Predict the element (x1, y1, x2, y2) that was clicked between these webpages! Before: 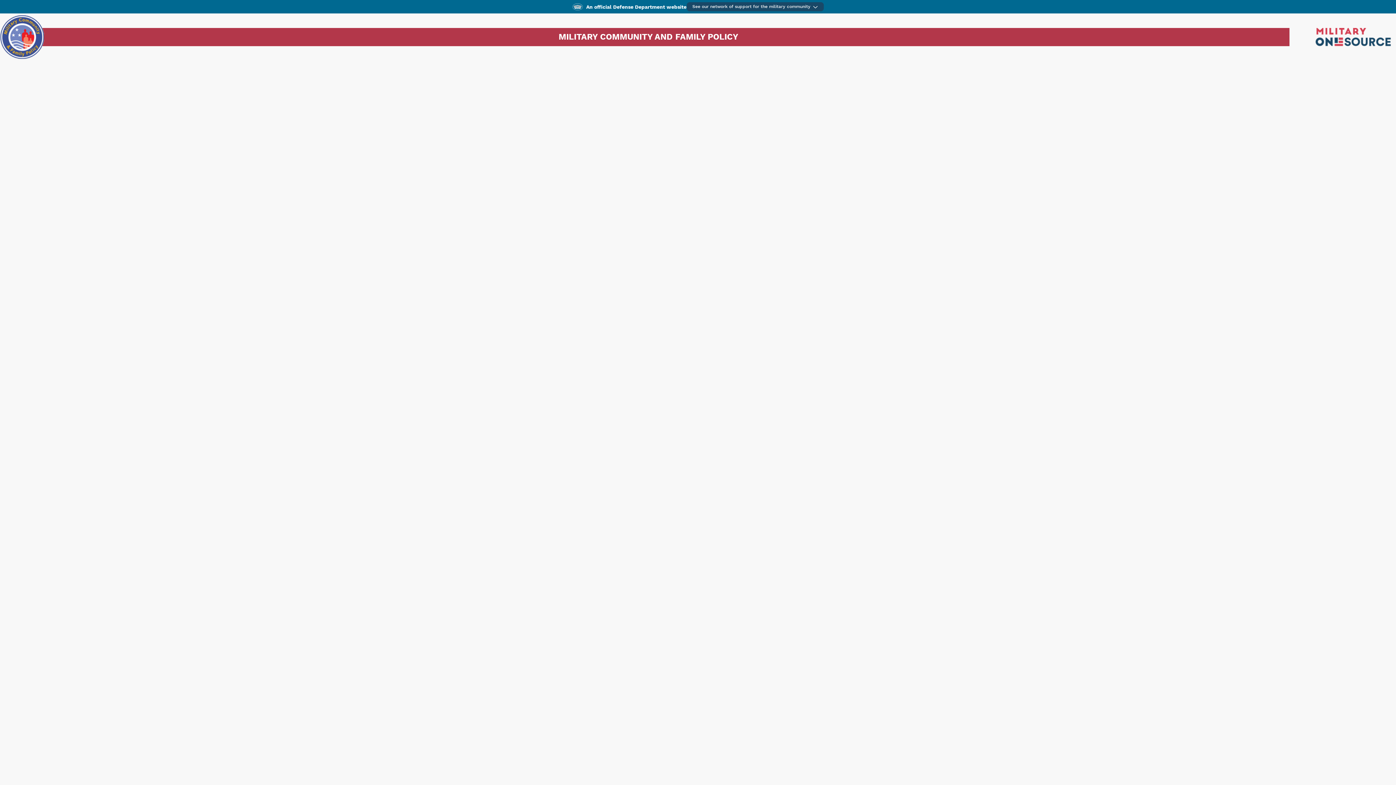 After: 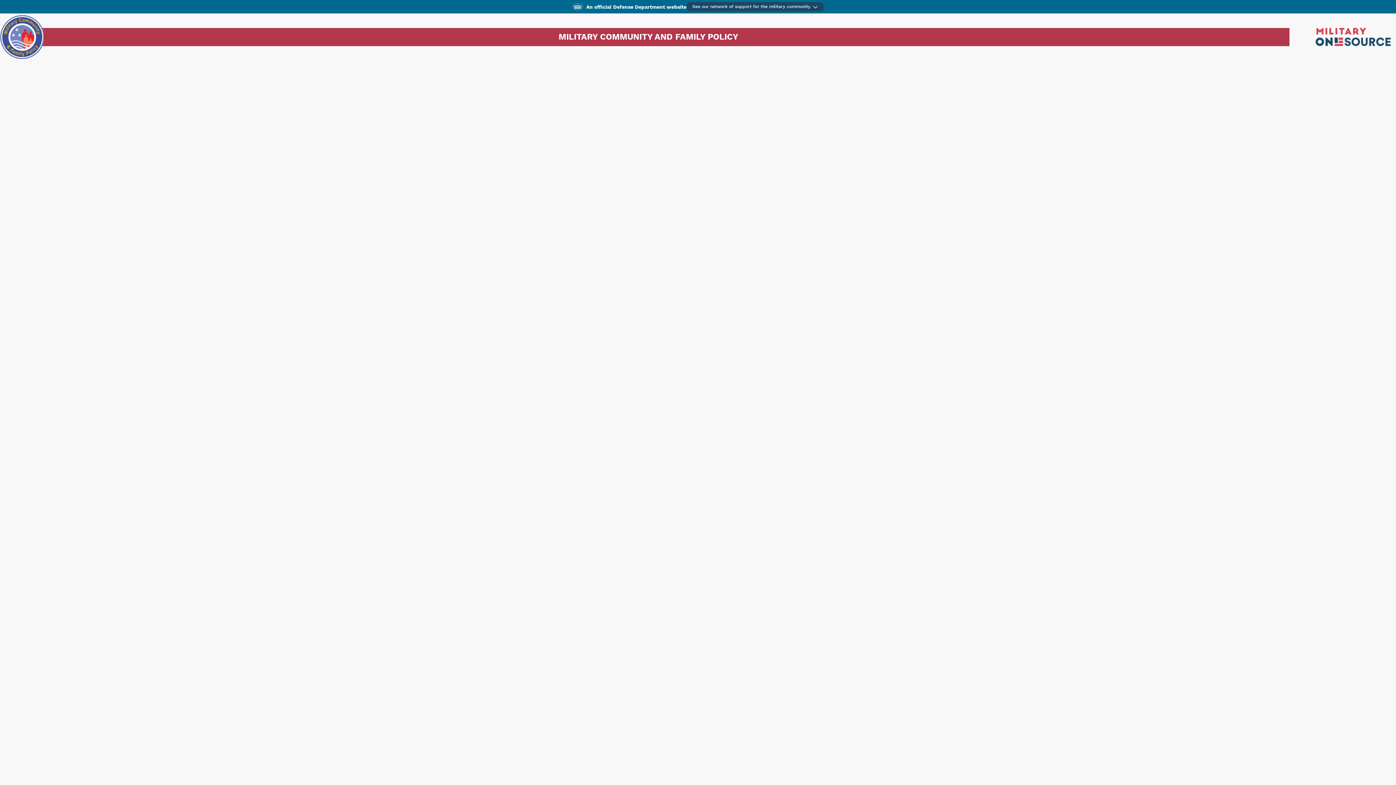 Action: bbox: (13, 401, 469, 417) label: Education Directory (Administration)